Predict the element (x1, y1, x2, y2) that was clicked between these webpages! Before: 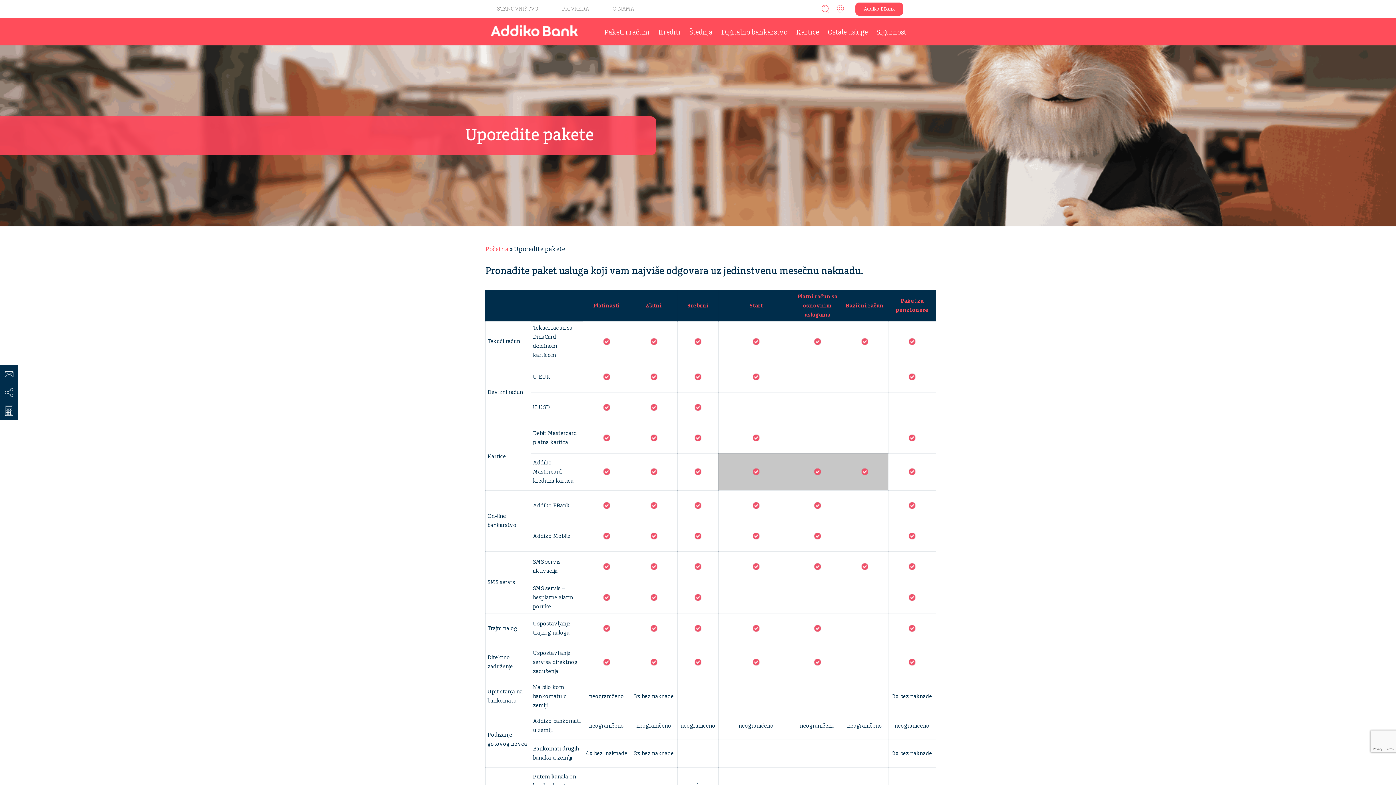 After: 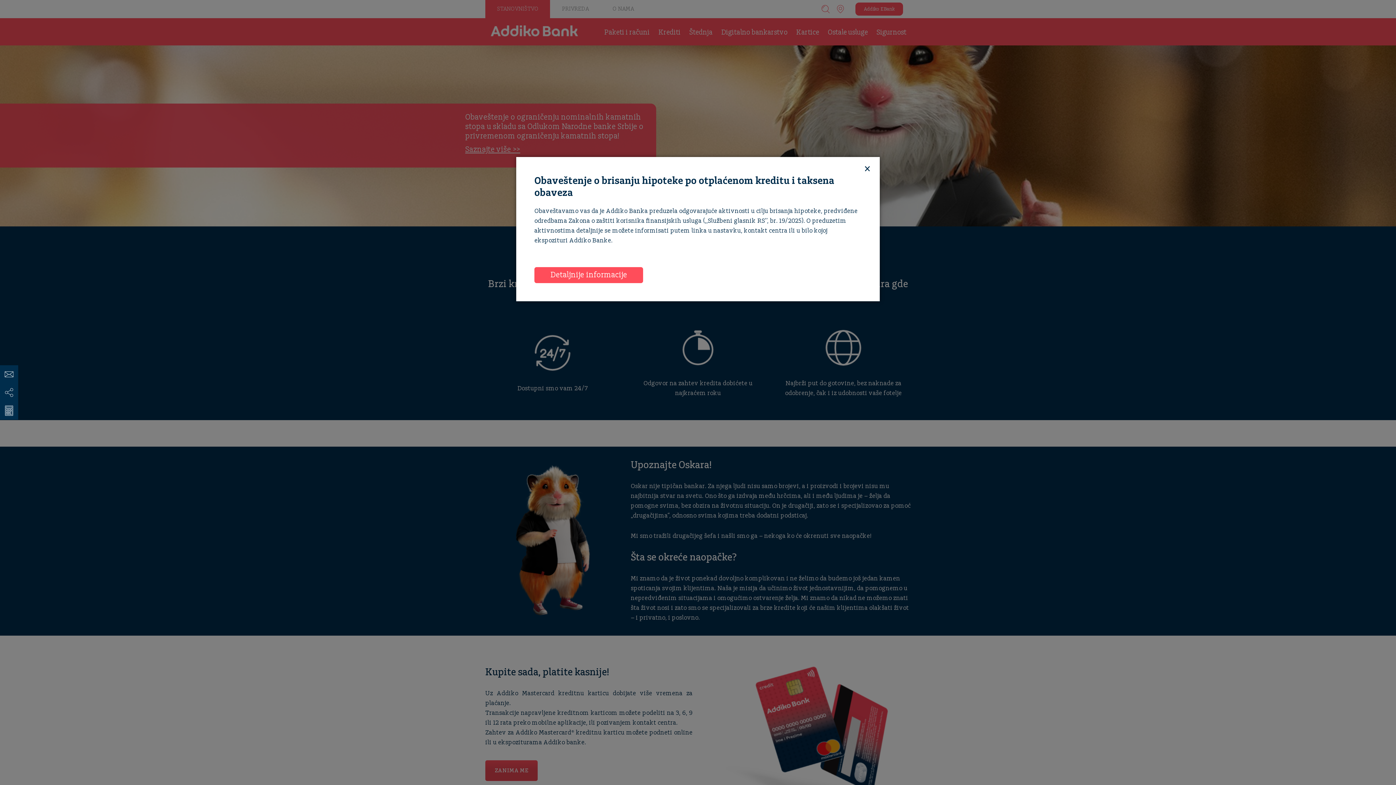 Action: bbox: (485, 0, 550, 18) label: STANOVNIŠTVO